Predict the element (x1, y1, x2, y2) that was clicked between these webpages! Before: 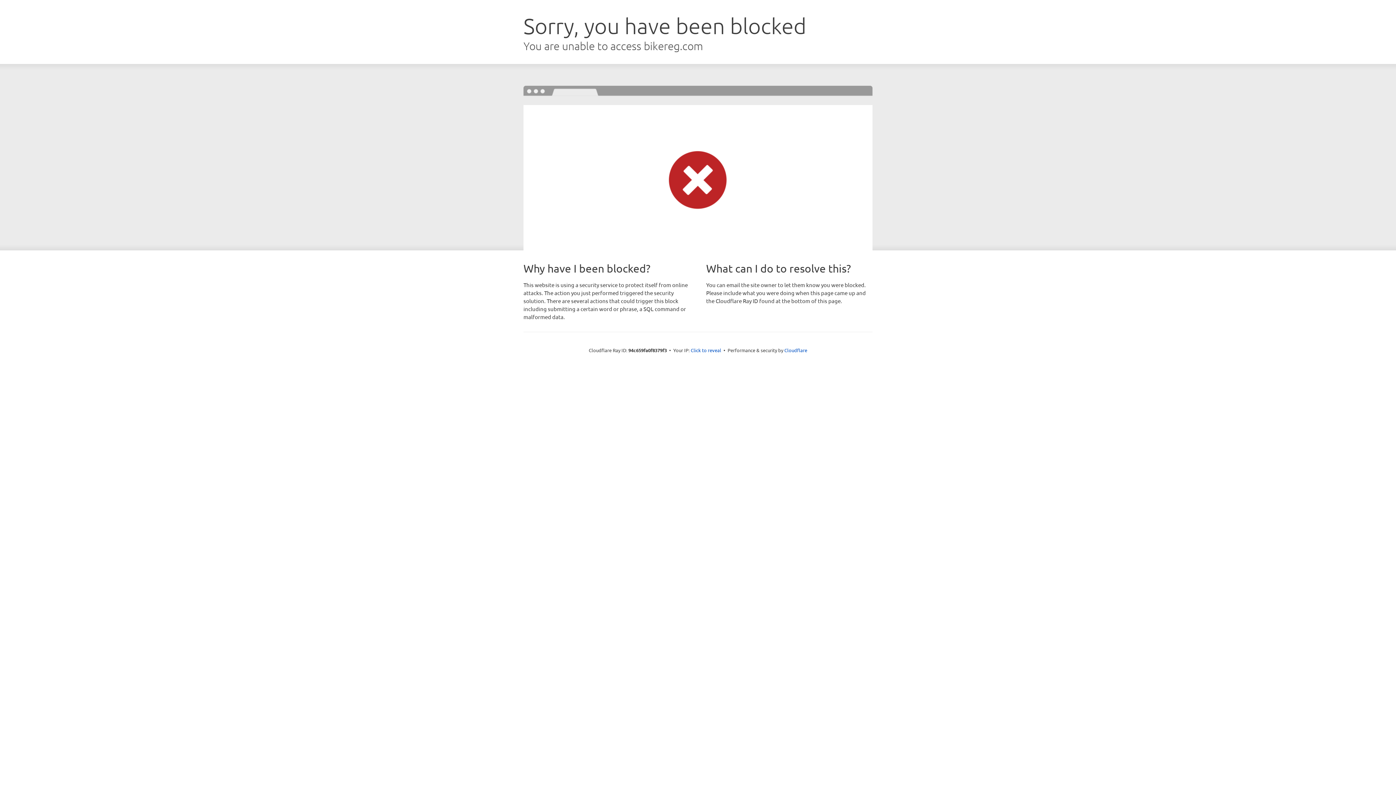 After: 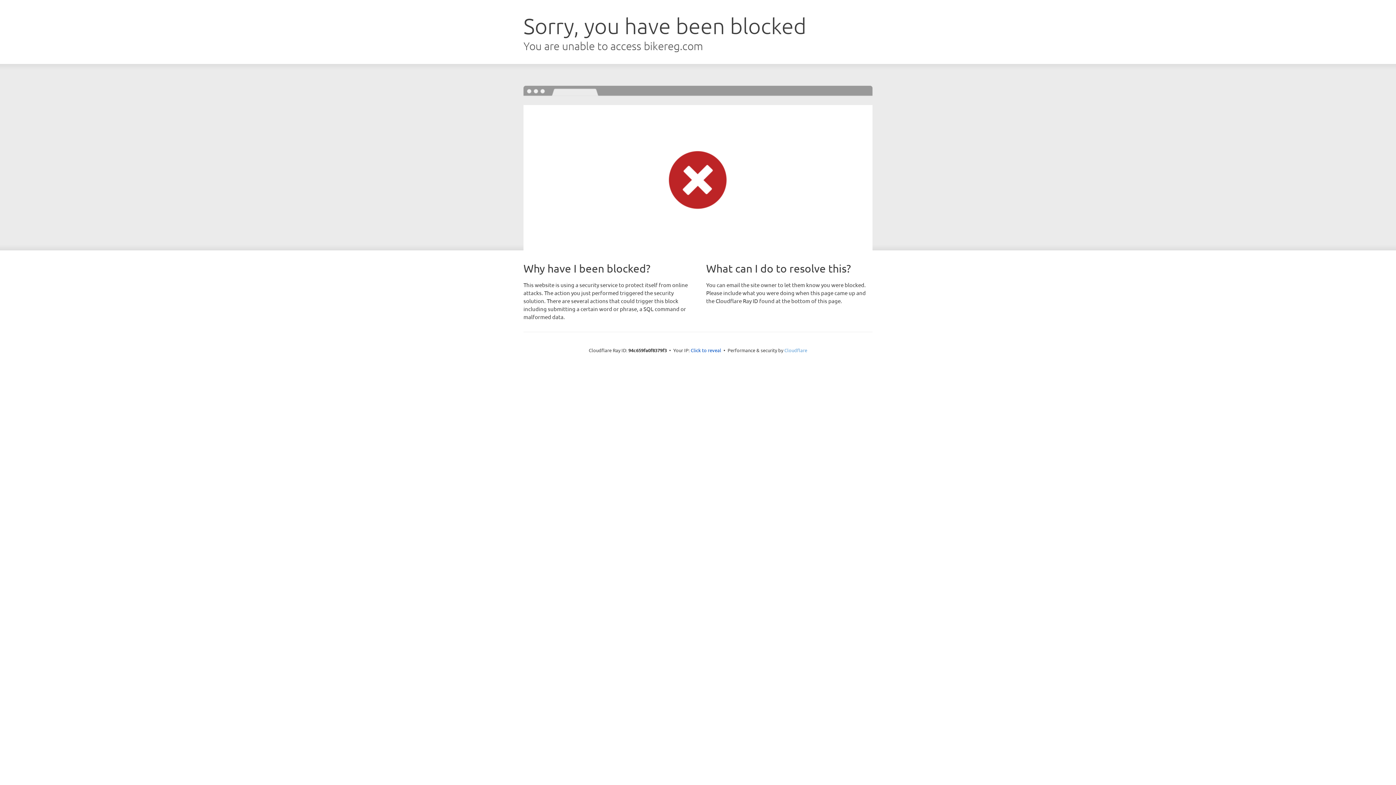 Action: label: Cloudflare bbox: (784, 347, 807, 353)